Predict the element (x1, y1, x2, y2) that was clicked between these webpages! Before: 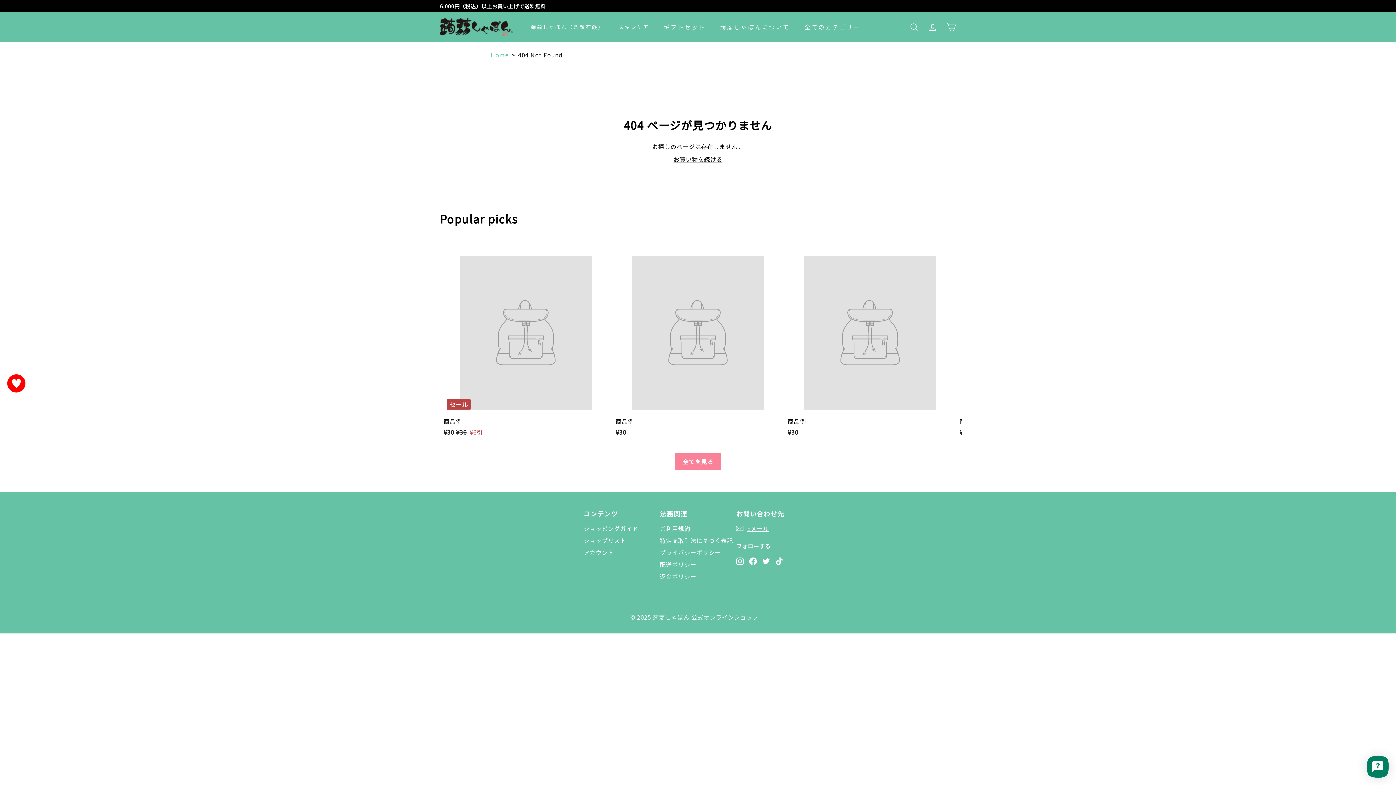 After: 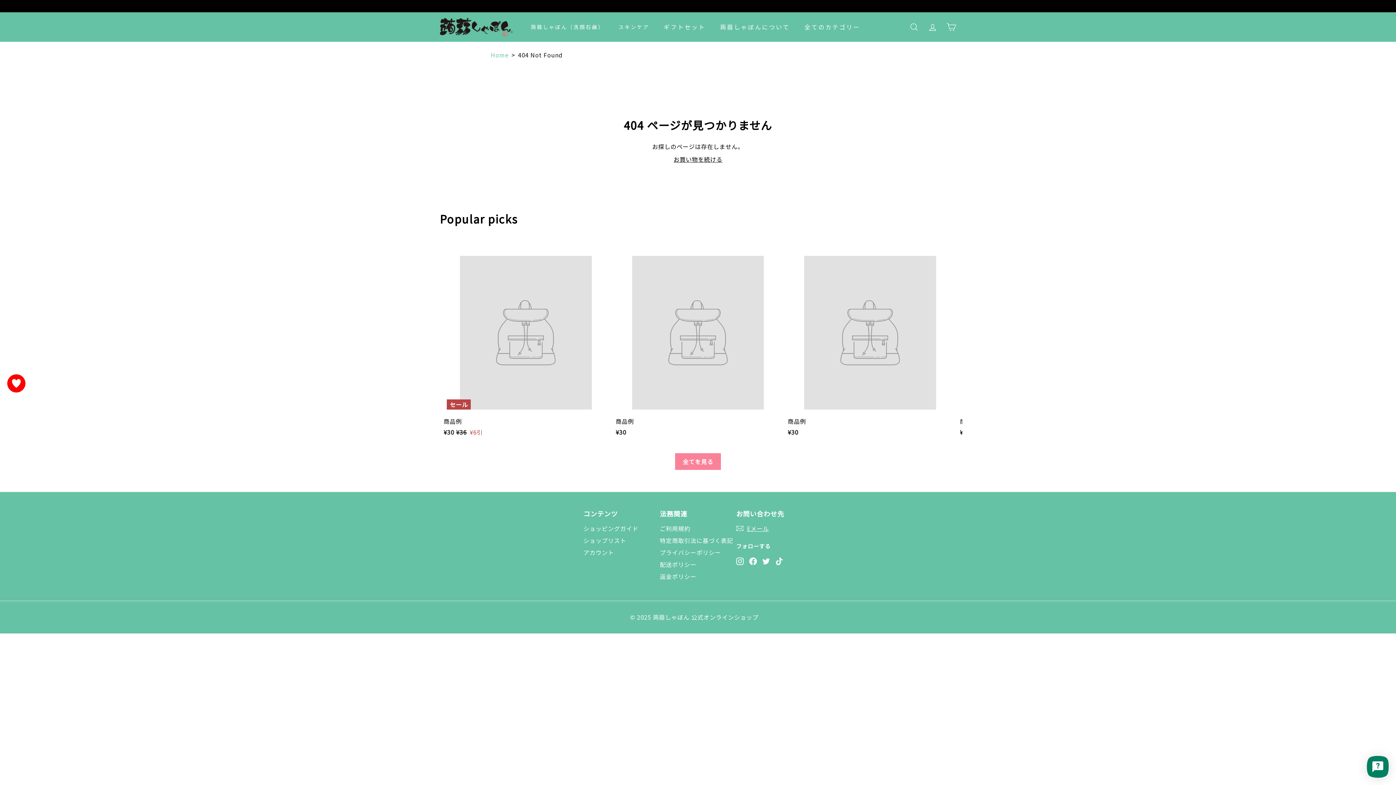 Action: bbox: (675, 453, 721, 470) label: 全てを見る